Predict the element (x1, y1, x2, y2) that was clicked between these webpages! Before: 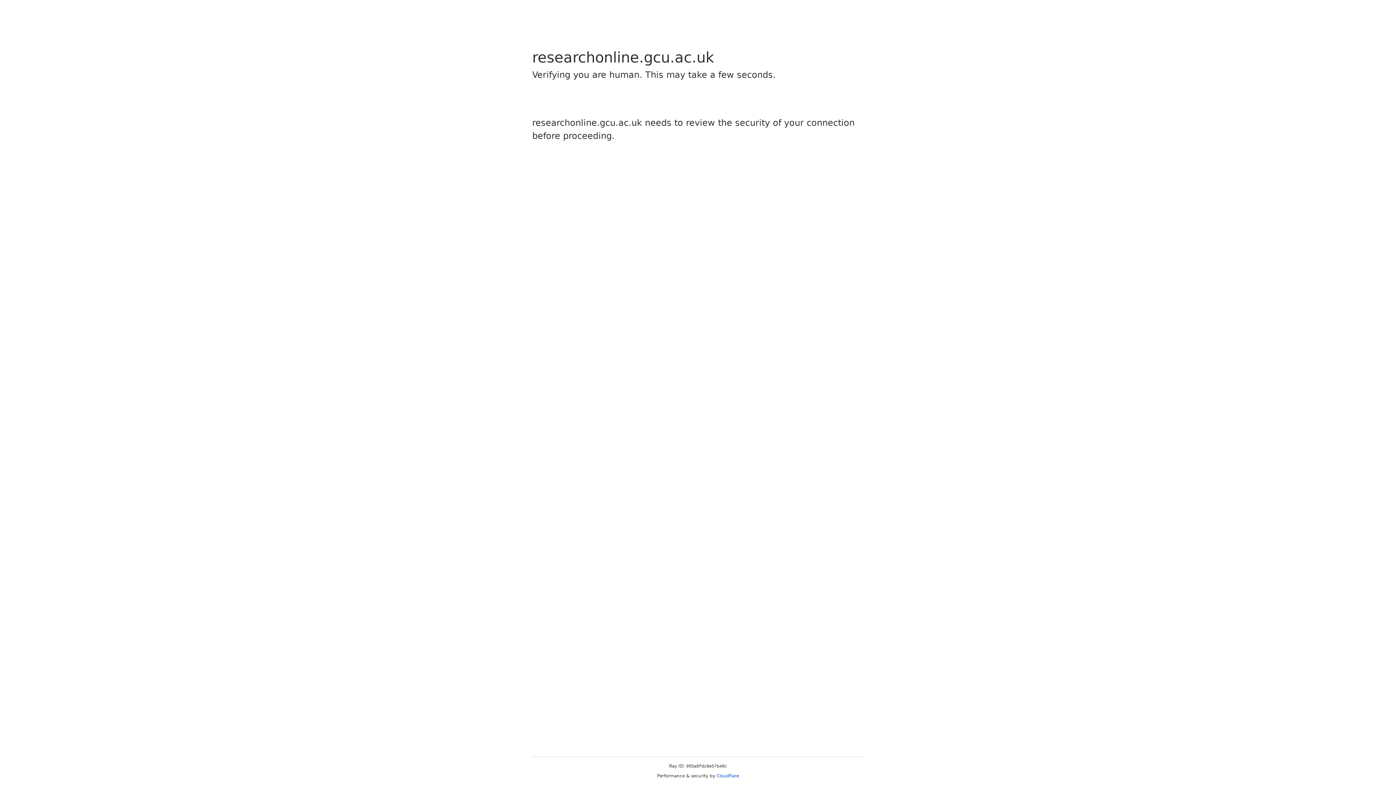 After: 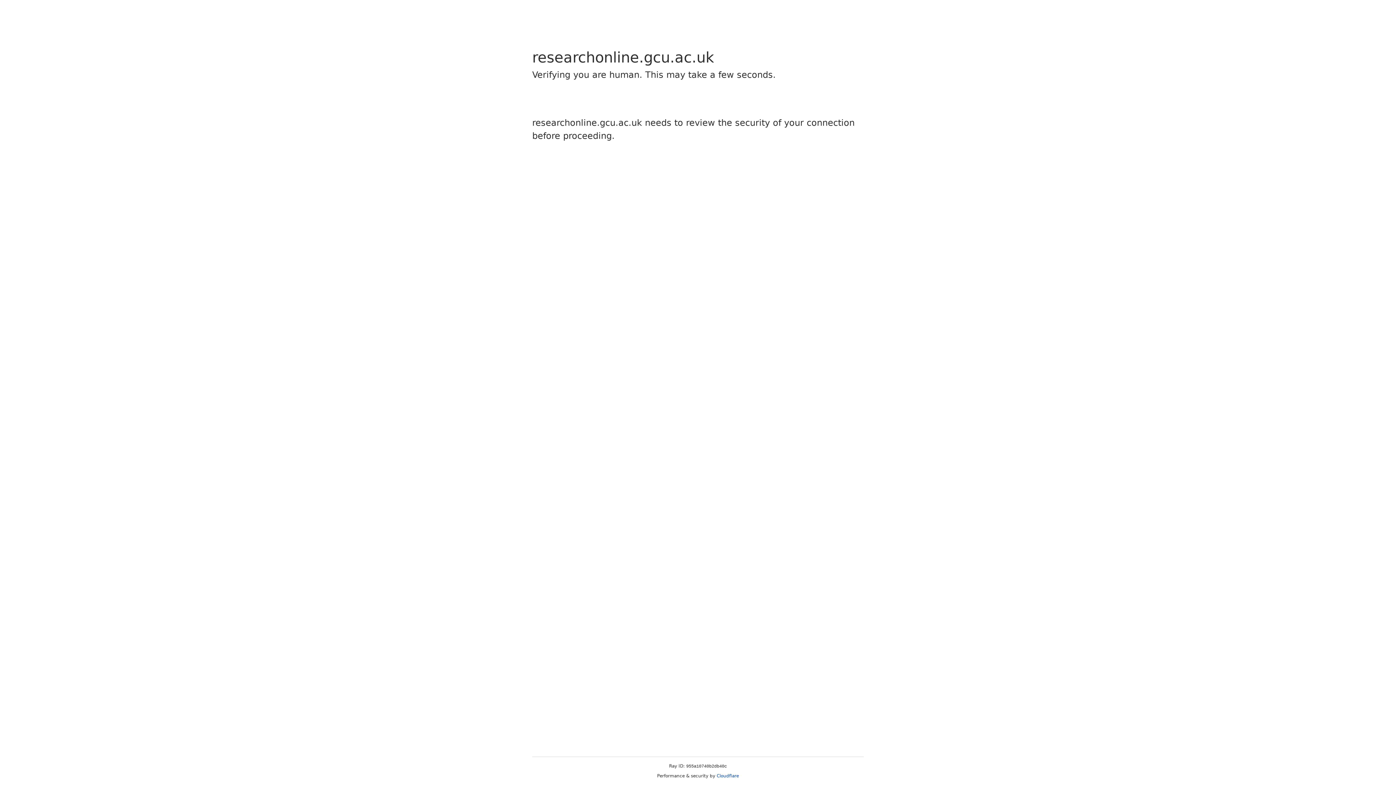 Action: bbox: (716, 773, 739, 778) label: Cloudflare